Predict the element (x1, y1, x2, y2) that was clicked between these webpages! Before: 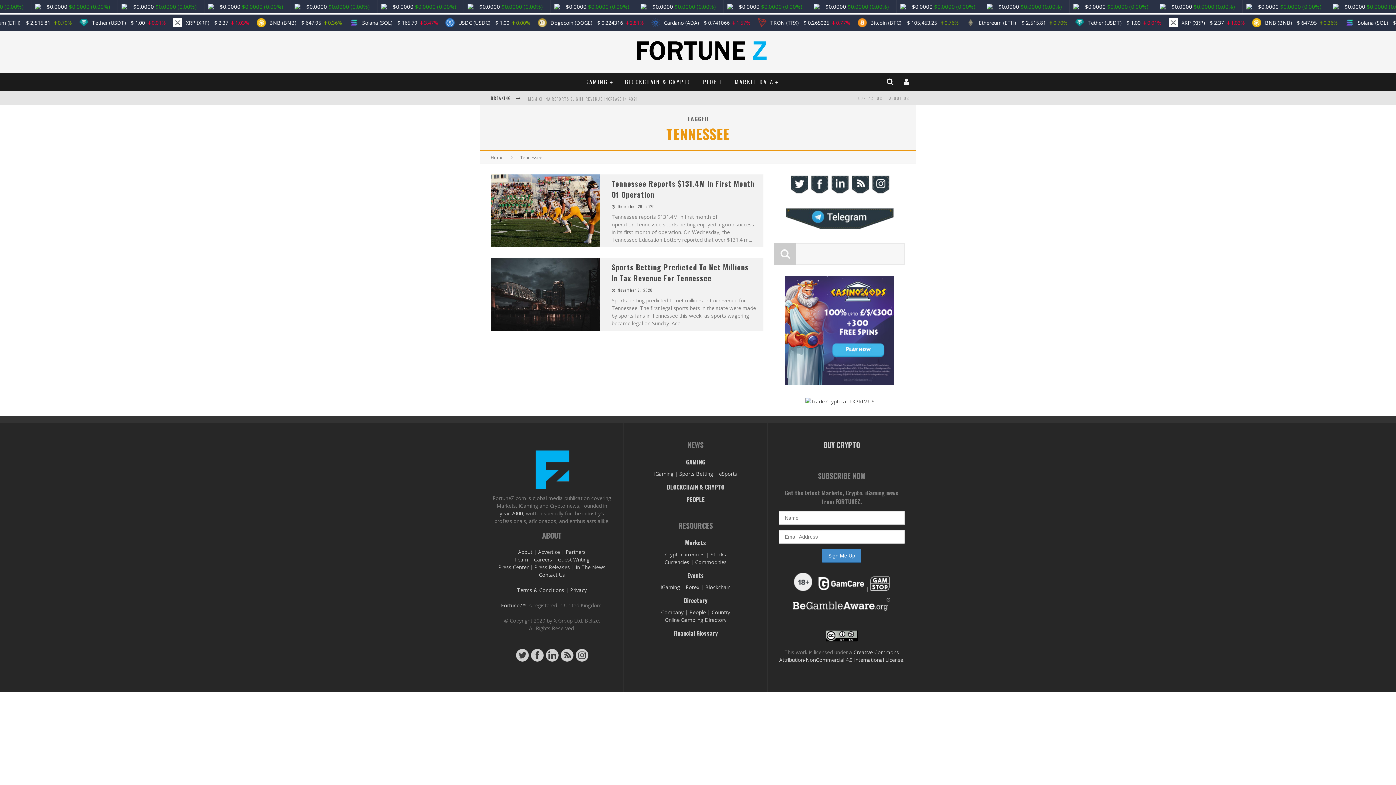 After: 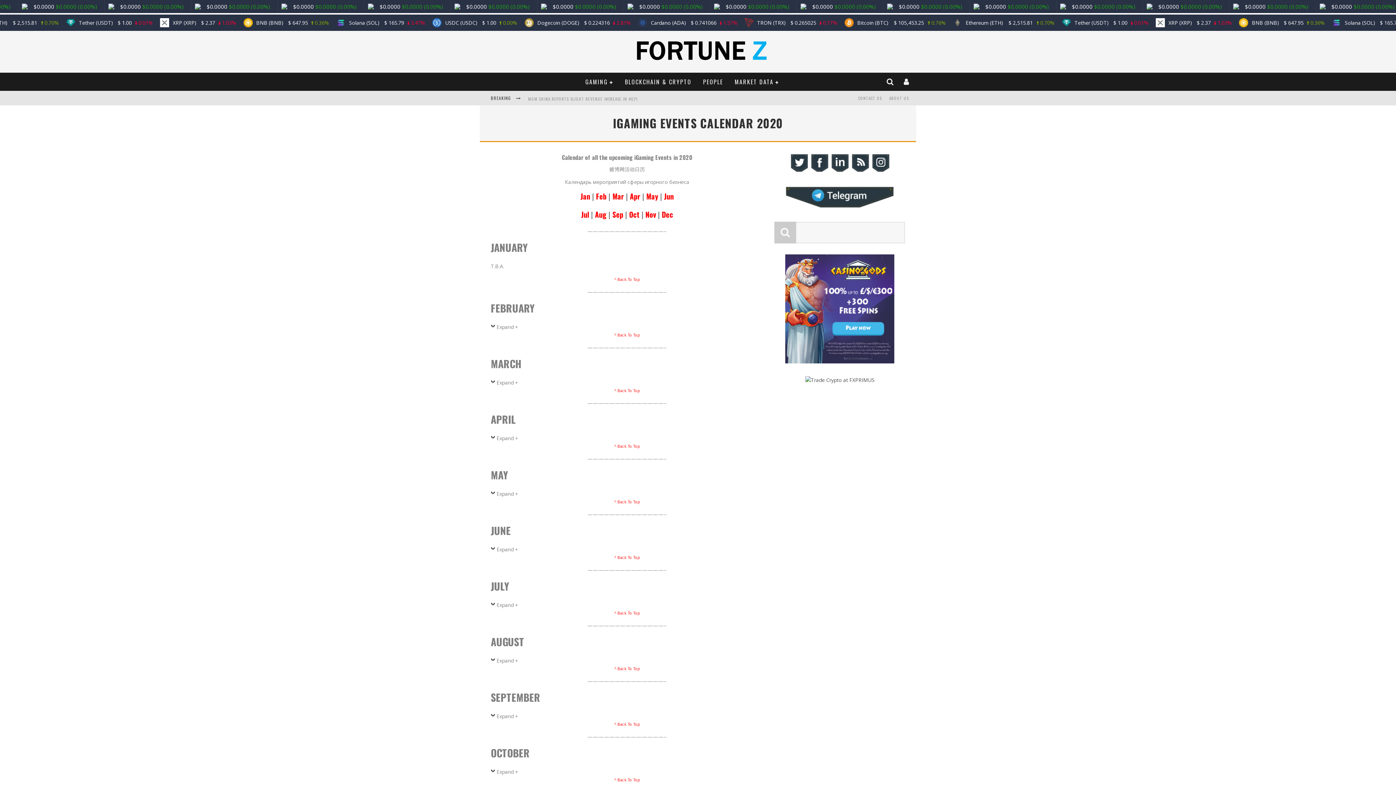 Action: label: iGaming bbox: (660, 584, 680, 590)